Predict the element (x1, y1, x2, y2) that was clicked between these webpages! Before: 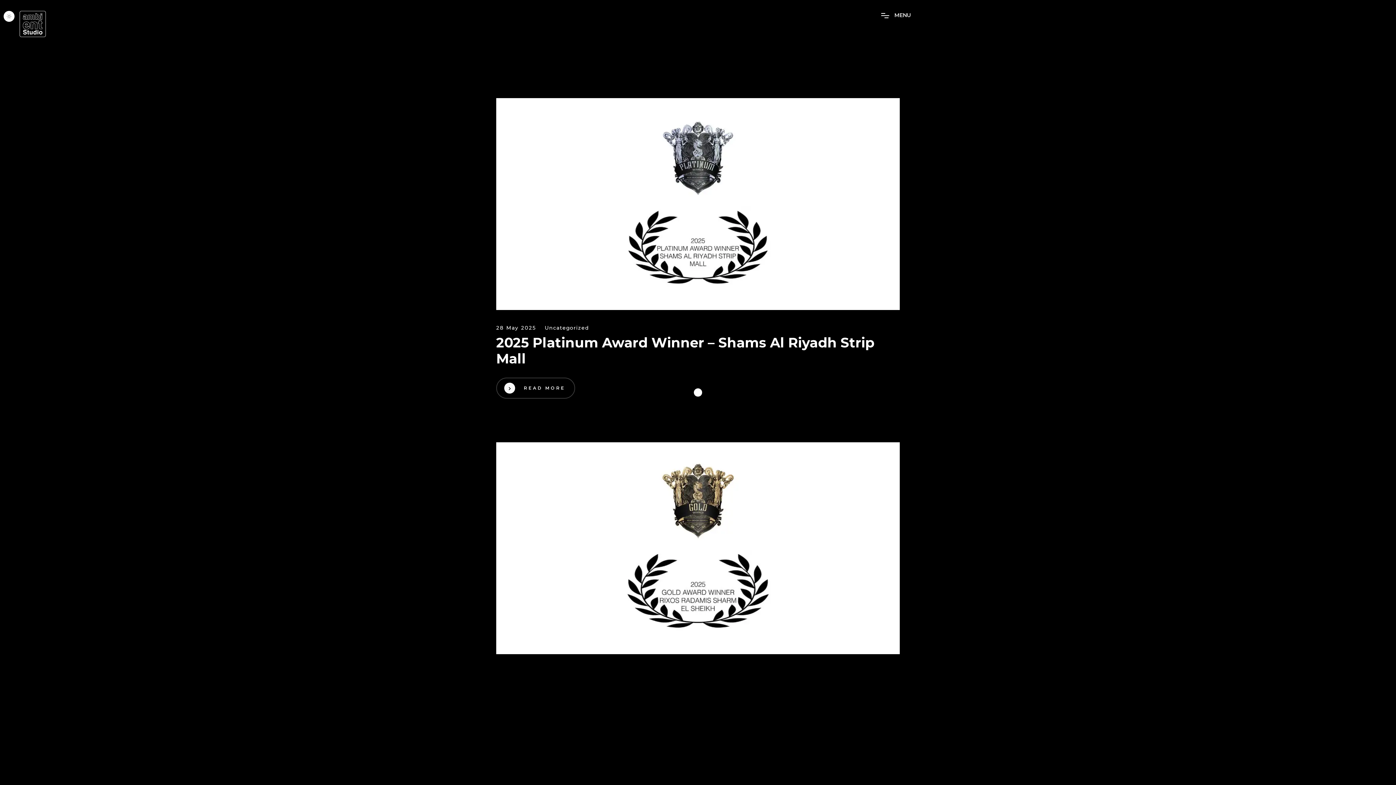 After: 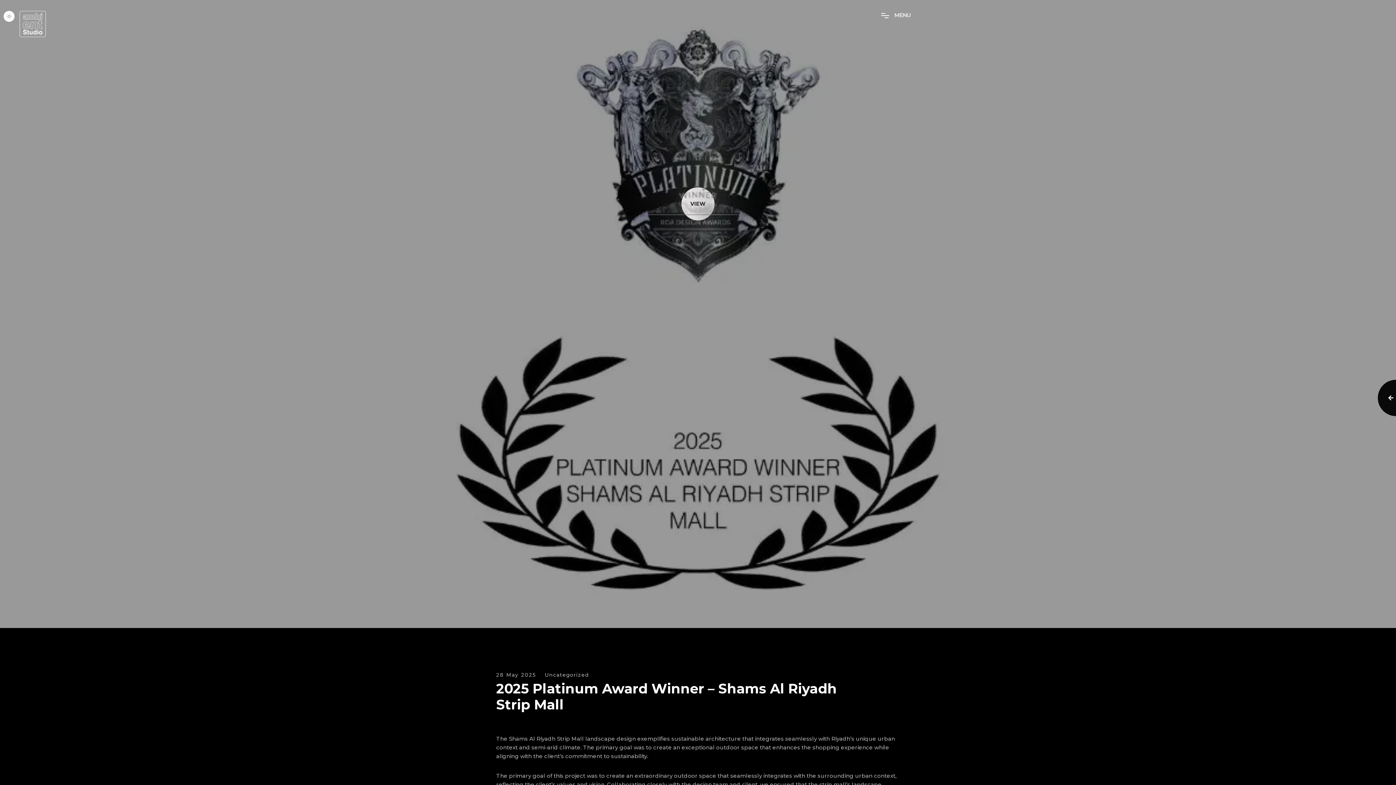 Action: bbox: (496, 98, 900, 310)